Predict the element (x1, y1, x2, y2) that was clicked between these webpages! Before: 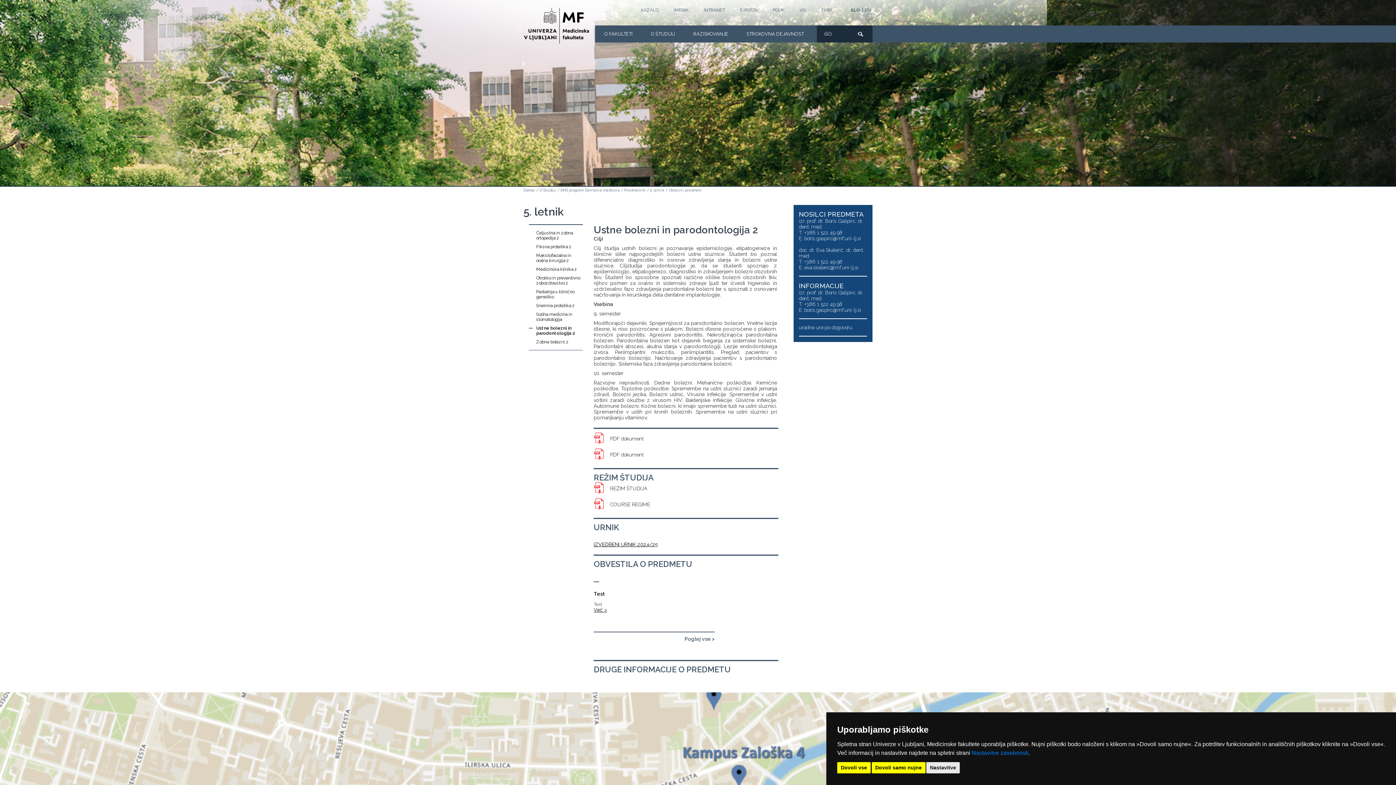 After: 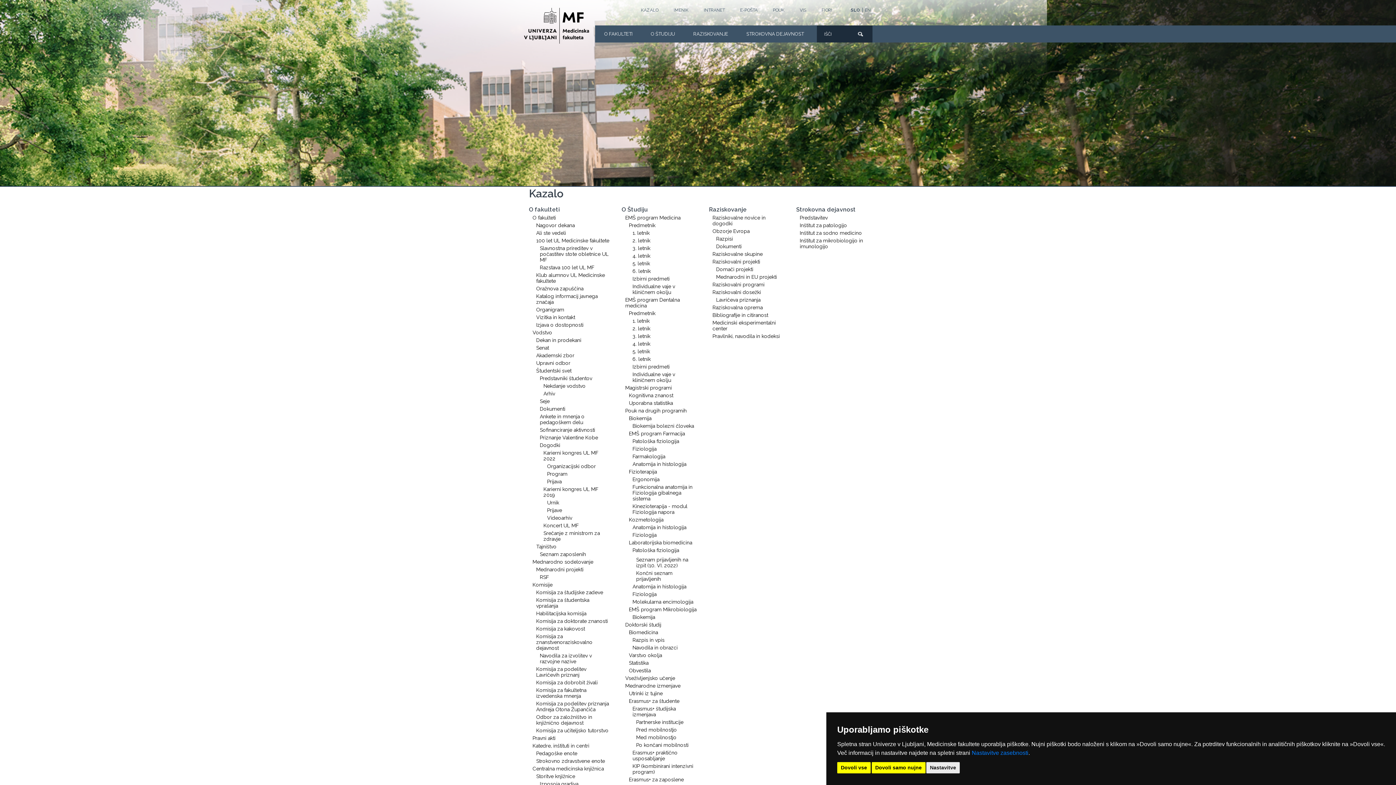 Action: bbox: (641, 7, 658, 12) label: Kazalo